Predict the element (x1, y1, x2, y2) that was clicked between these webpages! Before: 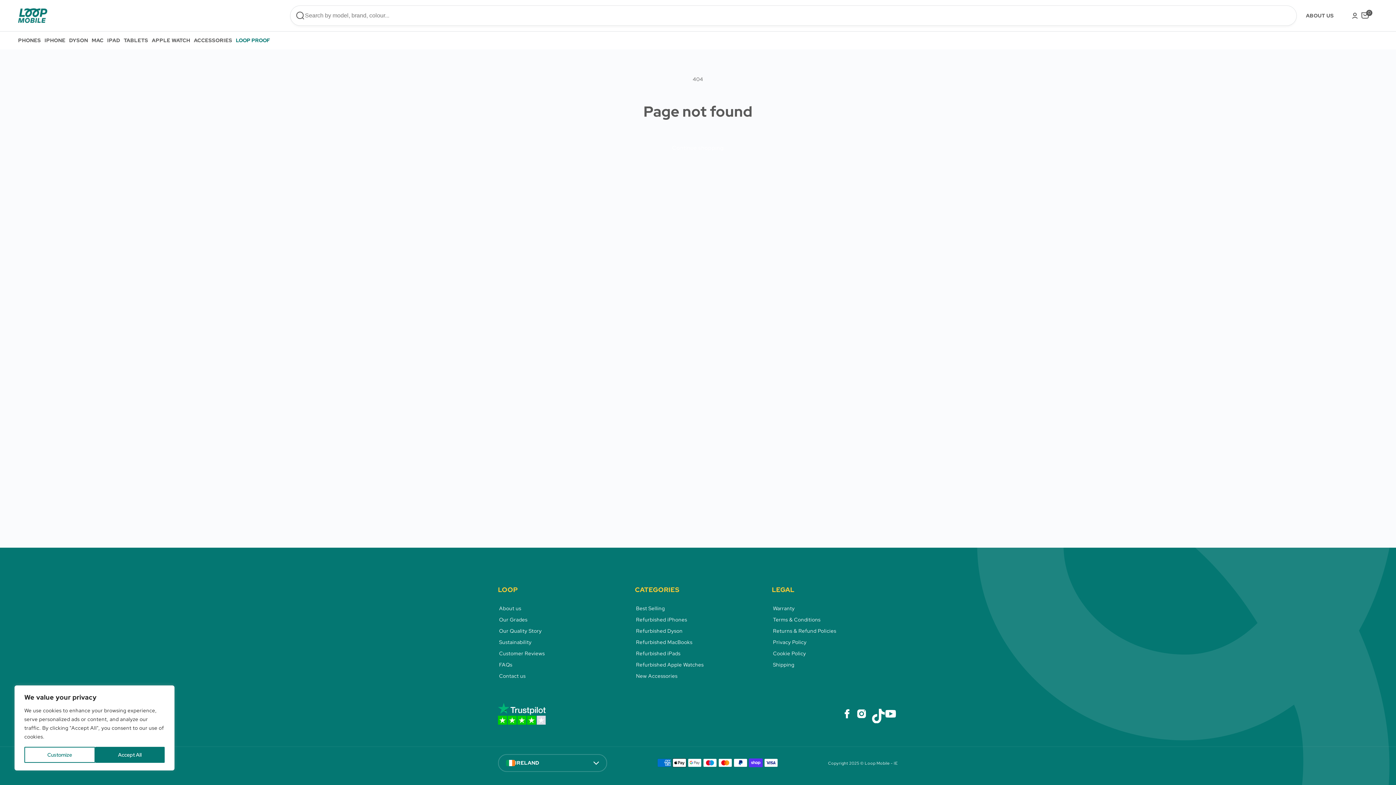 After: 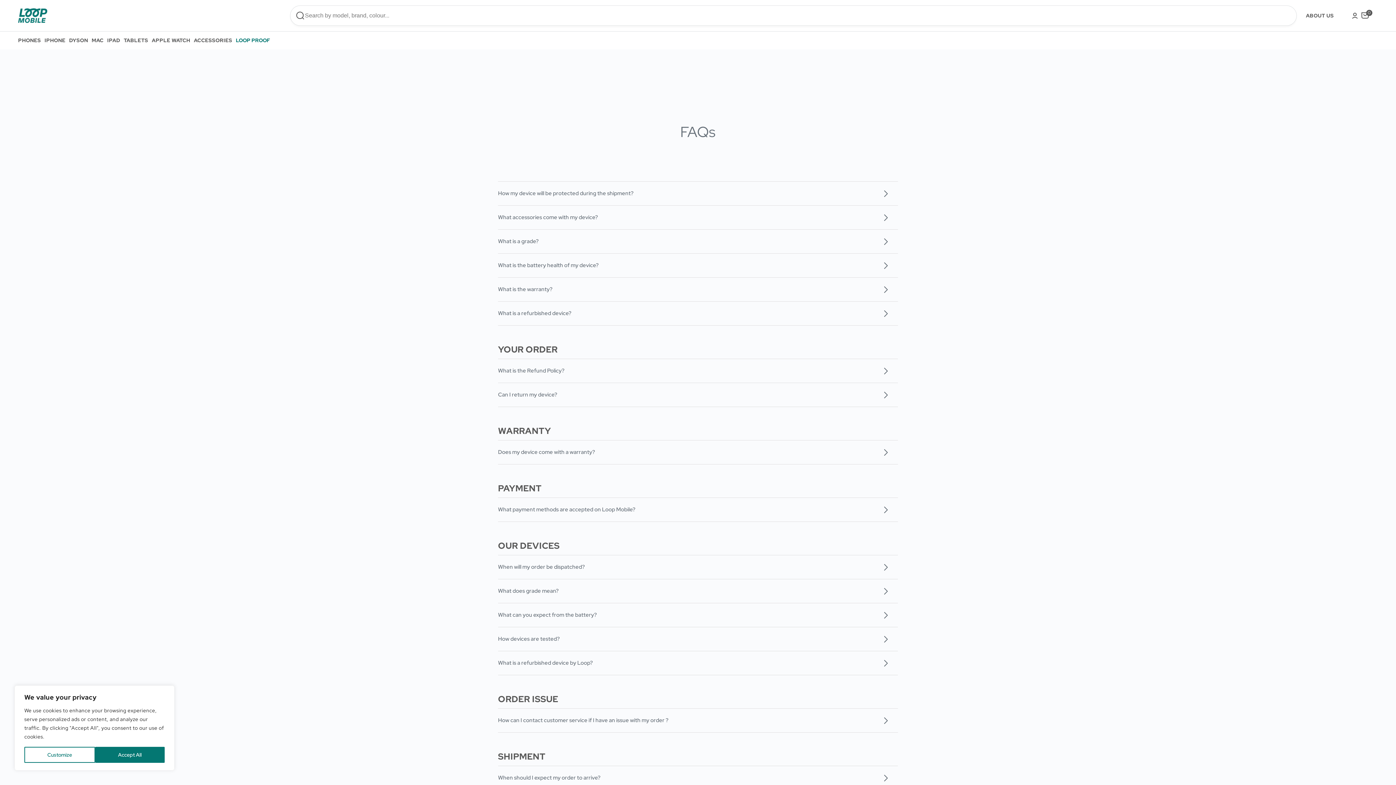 Action: label: FAQs bbox: (499, 660, 512, 669)